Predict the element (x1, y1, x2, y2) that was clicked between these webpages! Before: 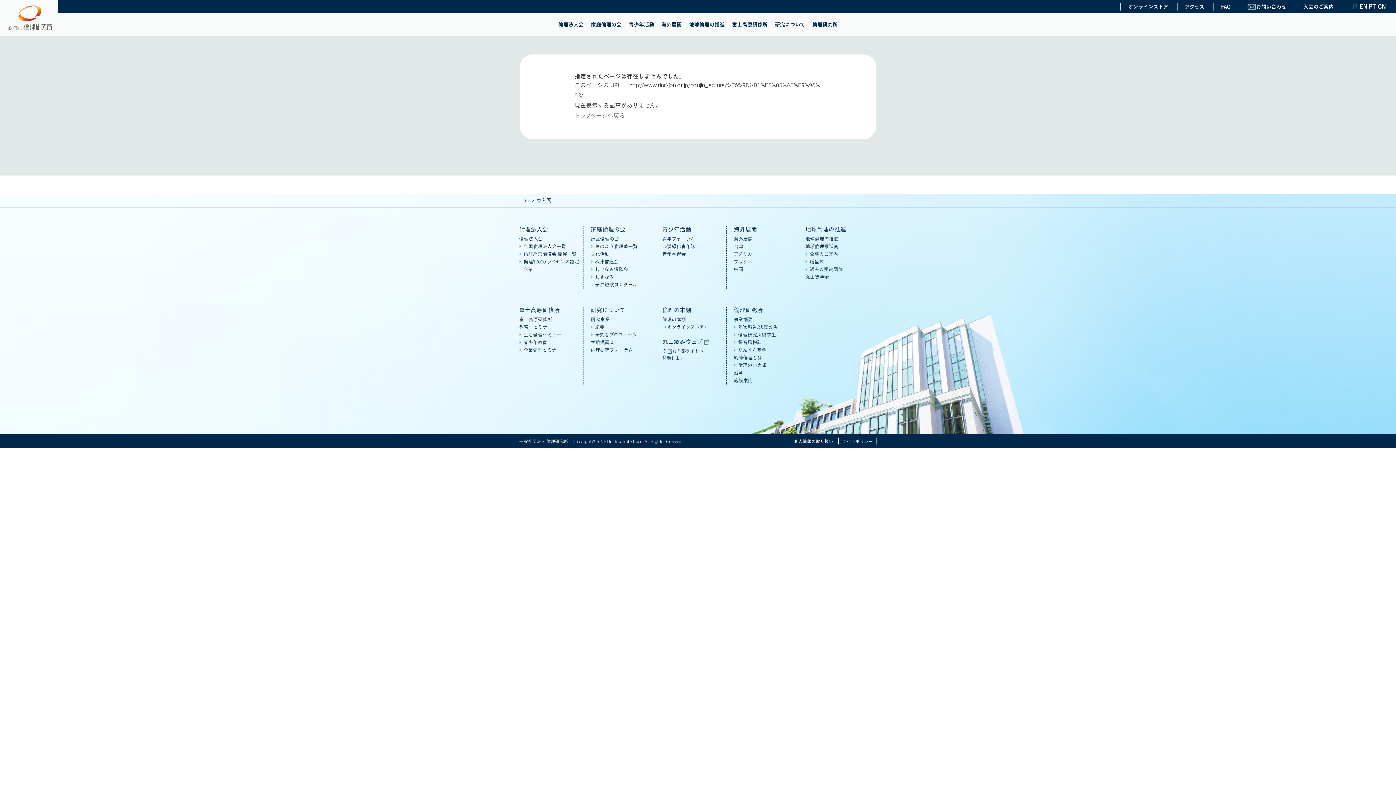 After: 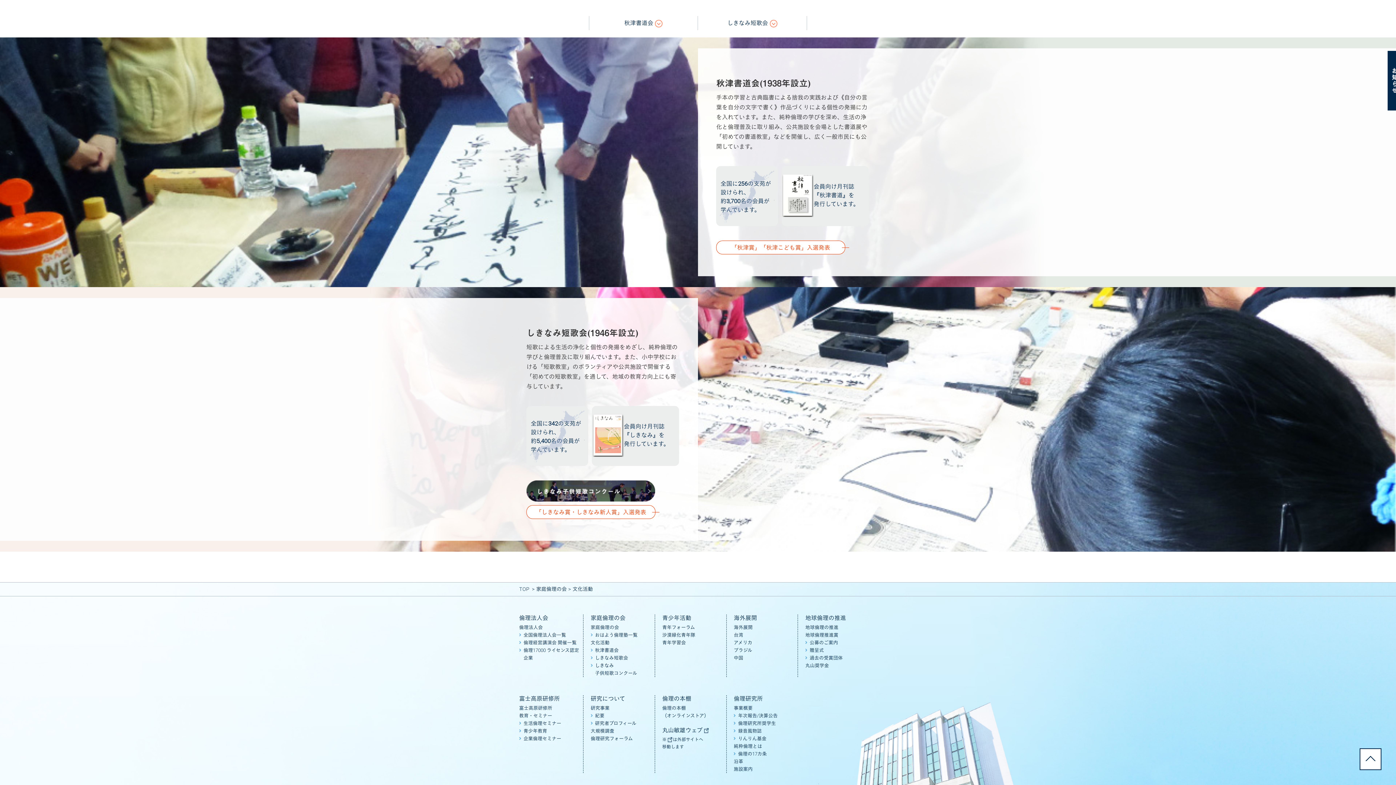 Action: bbox: (595, 259, 618, 264) label: 秋津書道会